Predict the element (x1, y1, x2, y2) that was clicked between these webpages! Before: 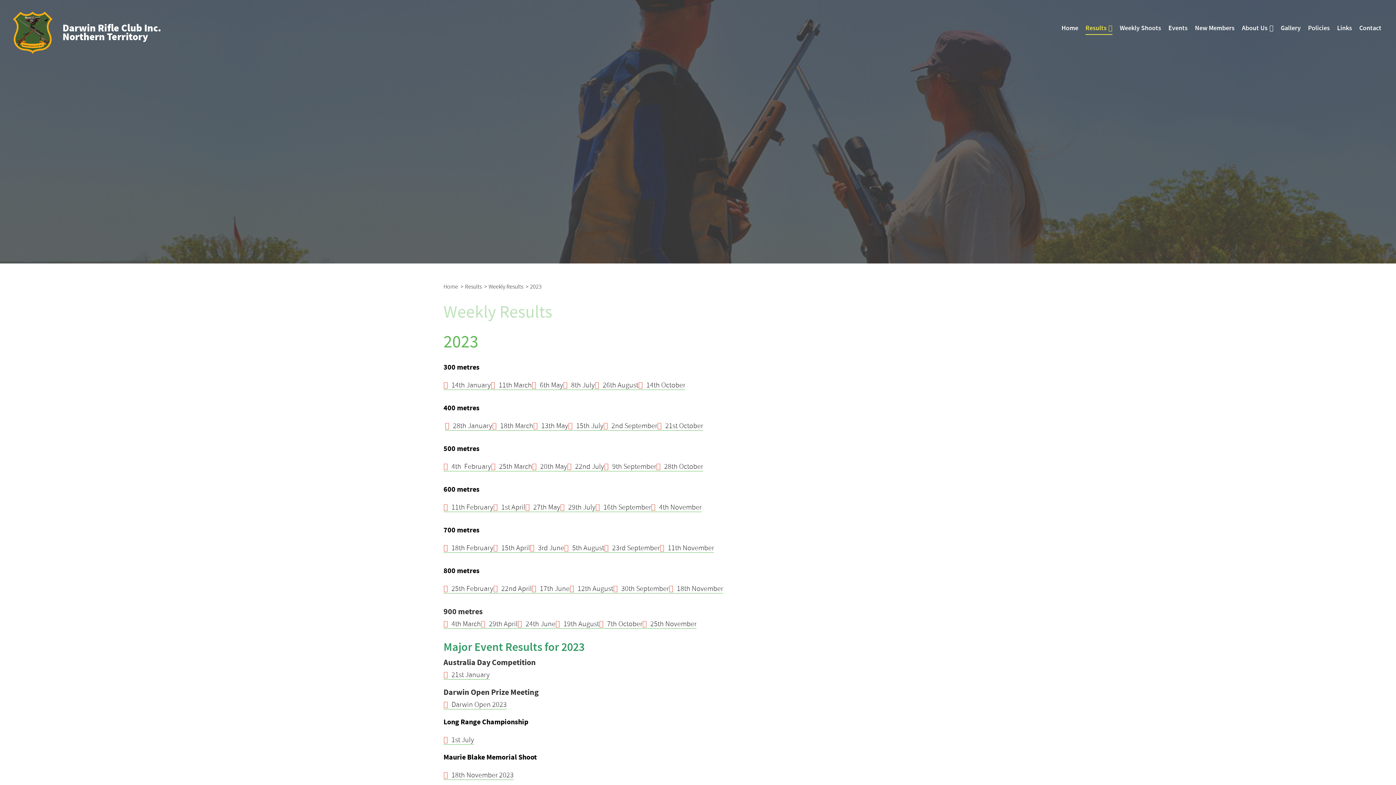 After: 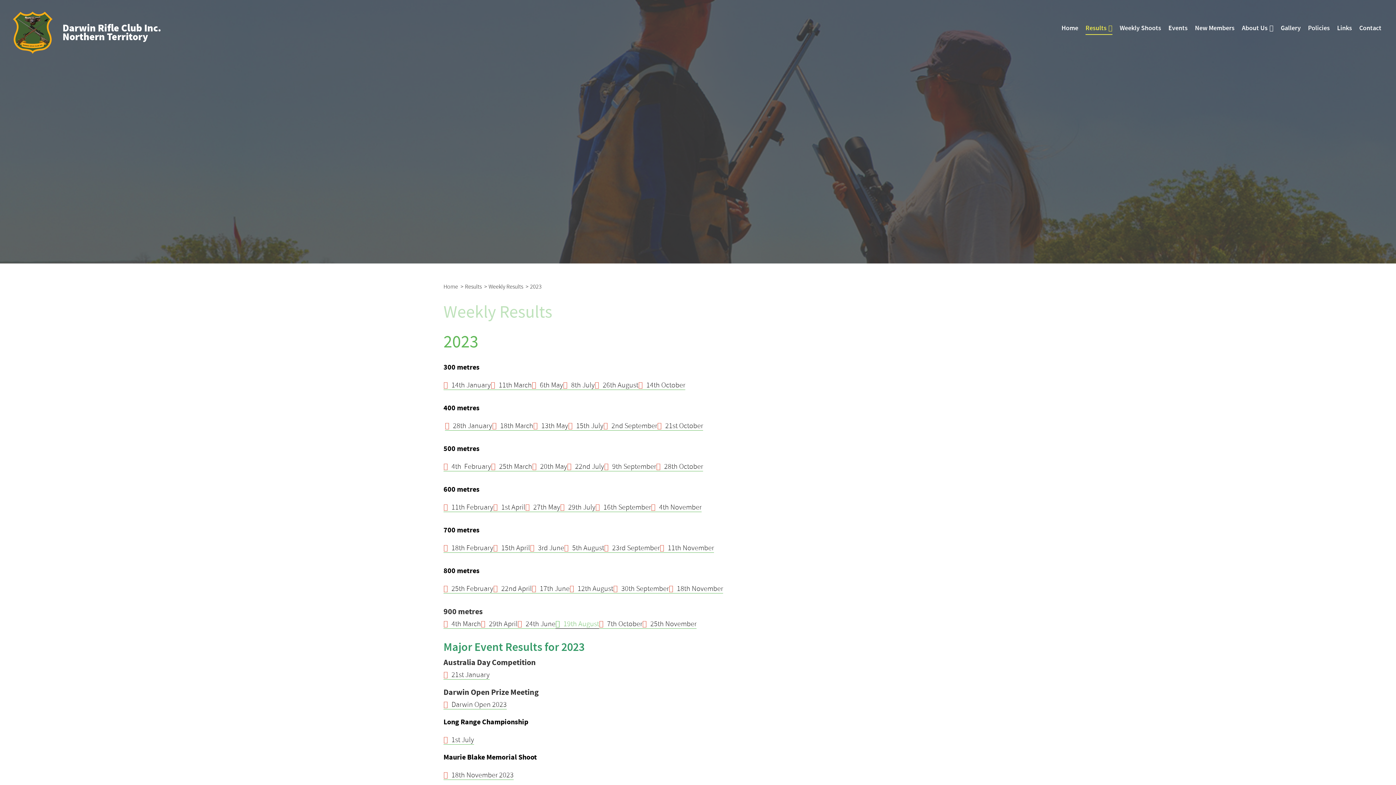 Action: bbox: (555, 619, 599, 629) label: 19th August